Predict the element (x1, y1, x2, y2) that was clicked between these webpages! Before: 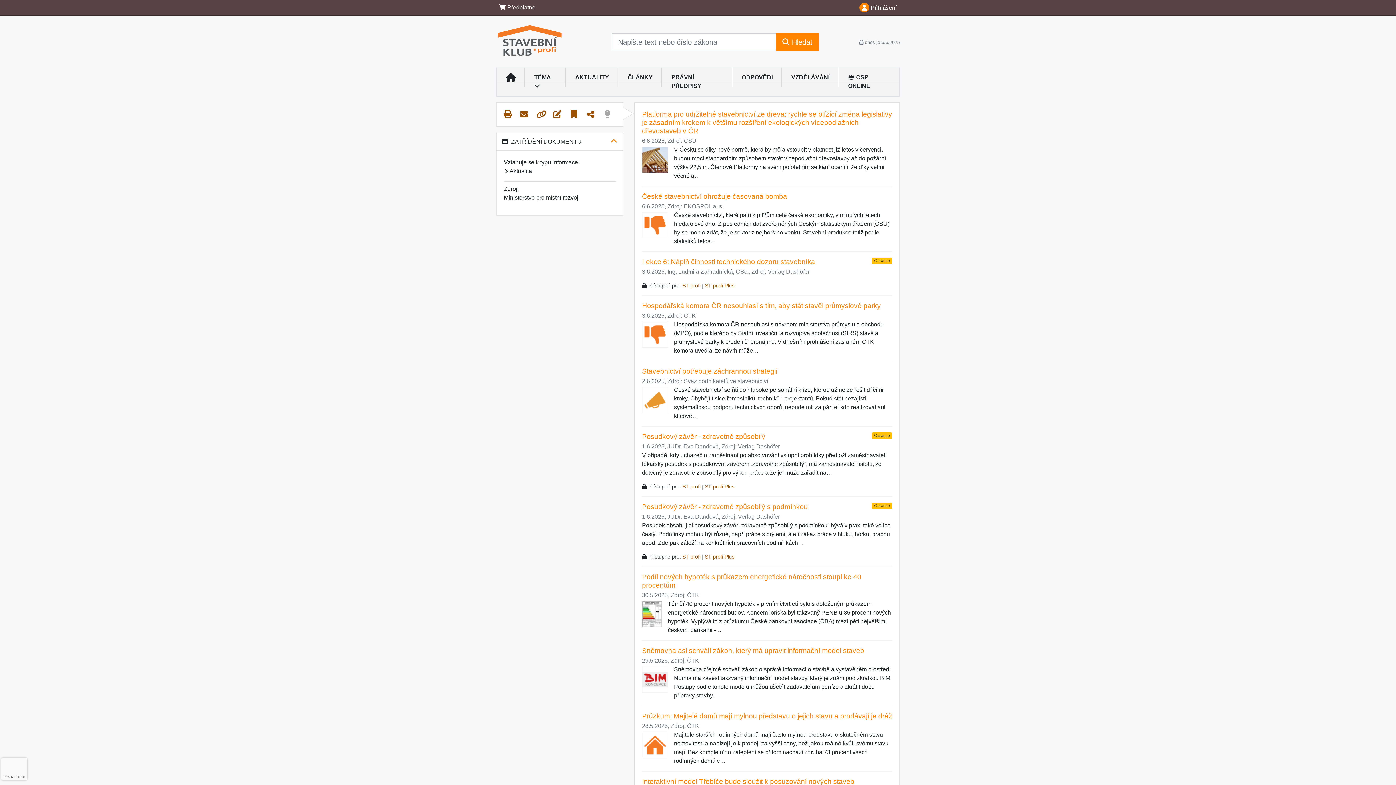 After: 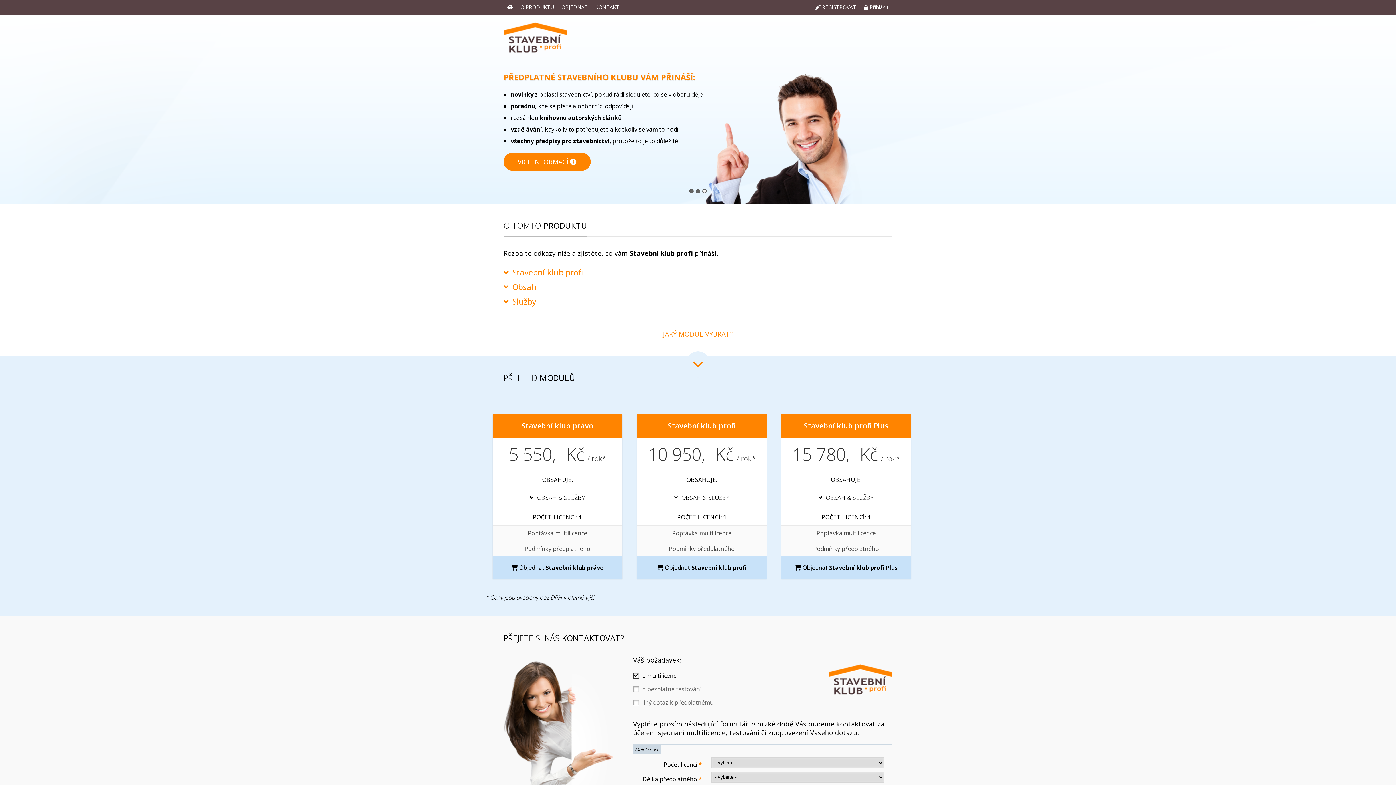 Action: label: ST profi Plus bbox: (705, 484, 734, 489)